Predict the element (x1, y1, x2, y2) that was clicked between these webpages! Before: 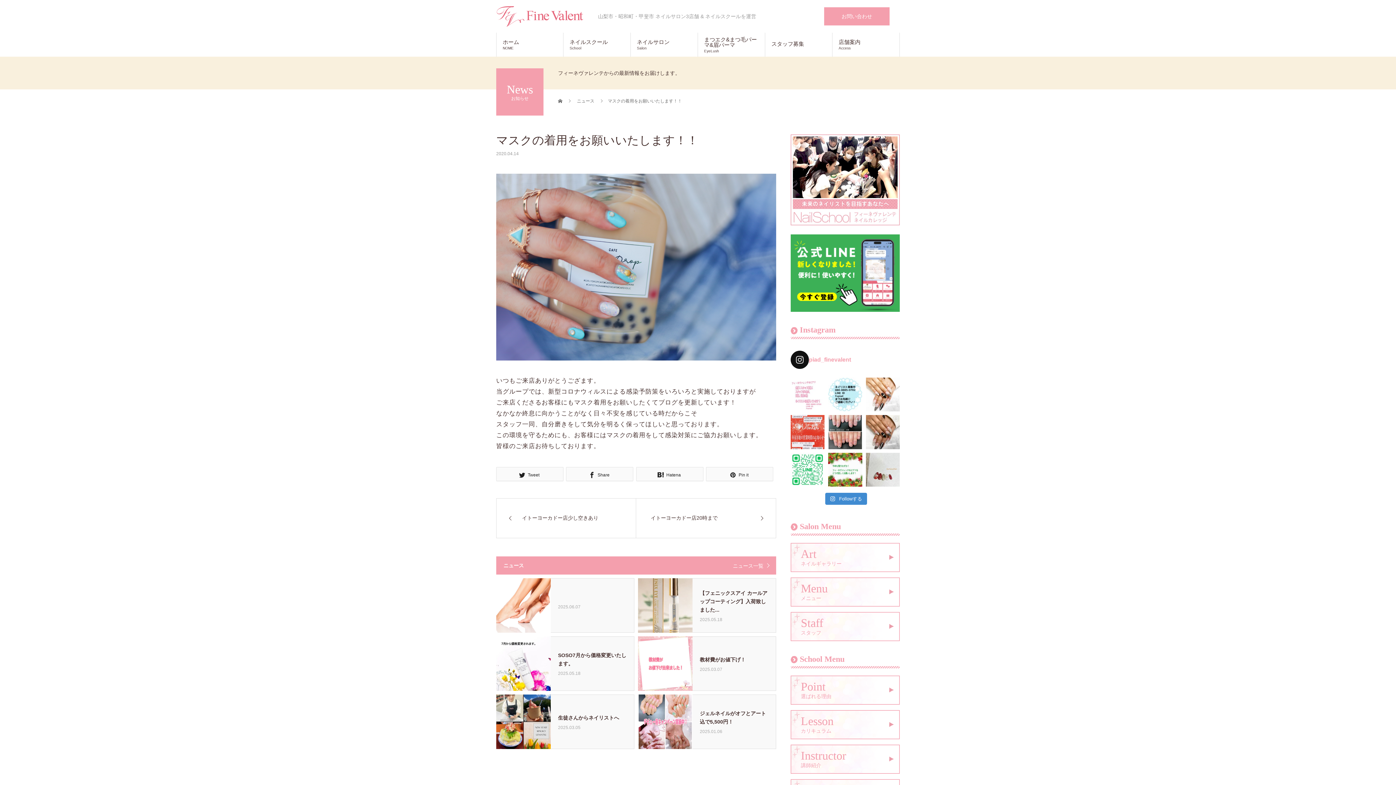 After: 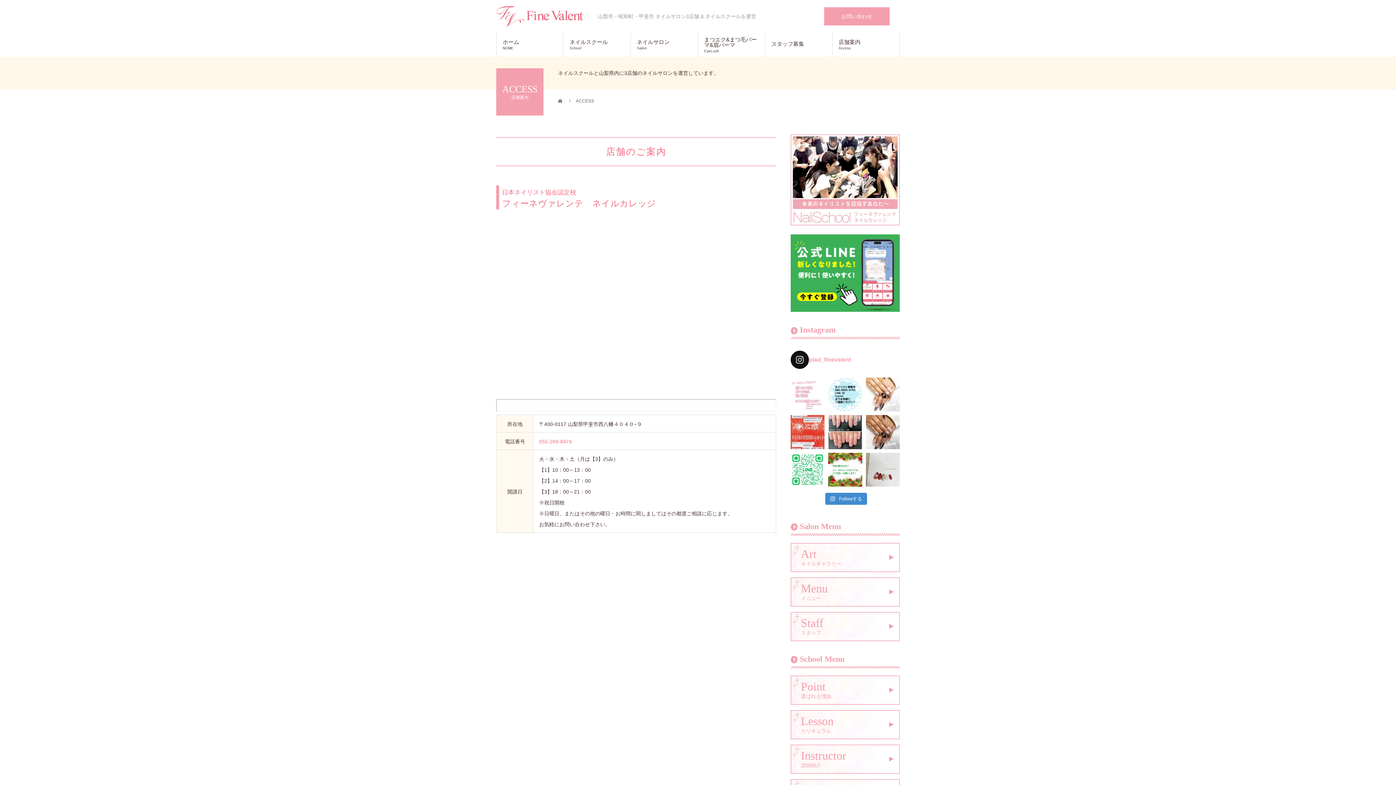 Action: label: 店舗案内
Access bbox: (832, 32, 900, 56)